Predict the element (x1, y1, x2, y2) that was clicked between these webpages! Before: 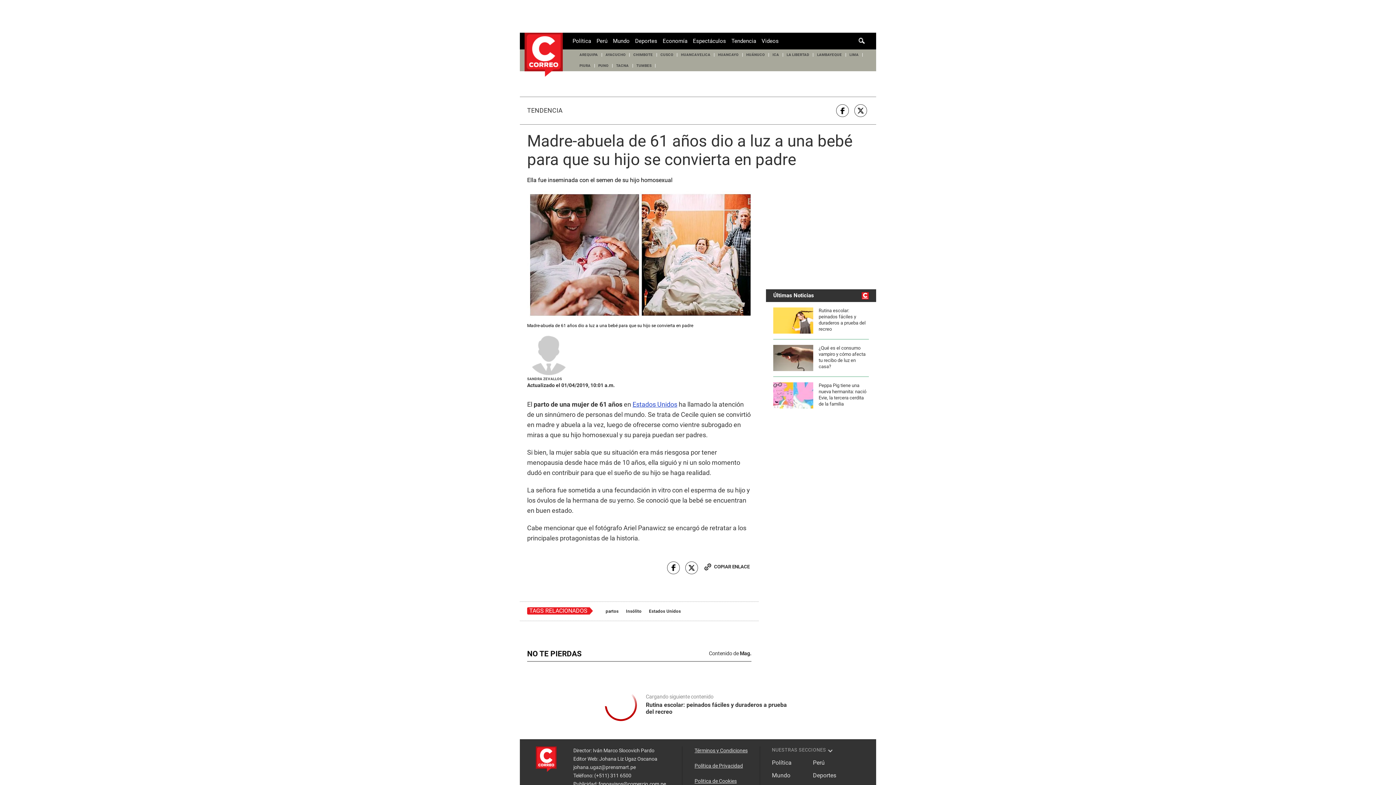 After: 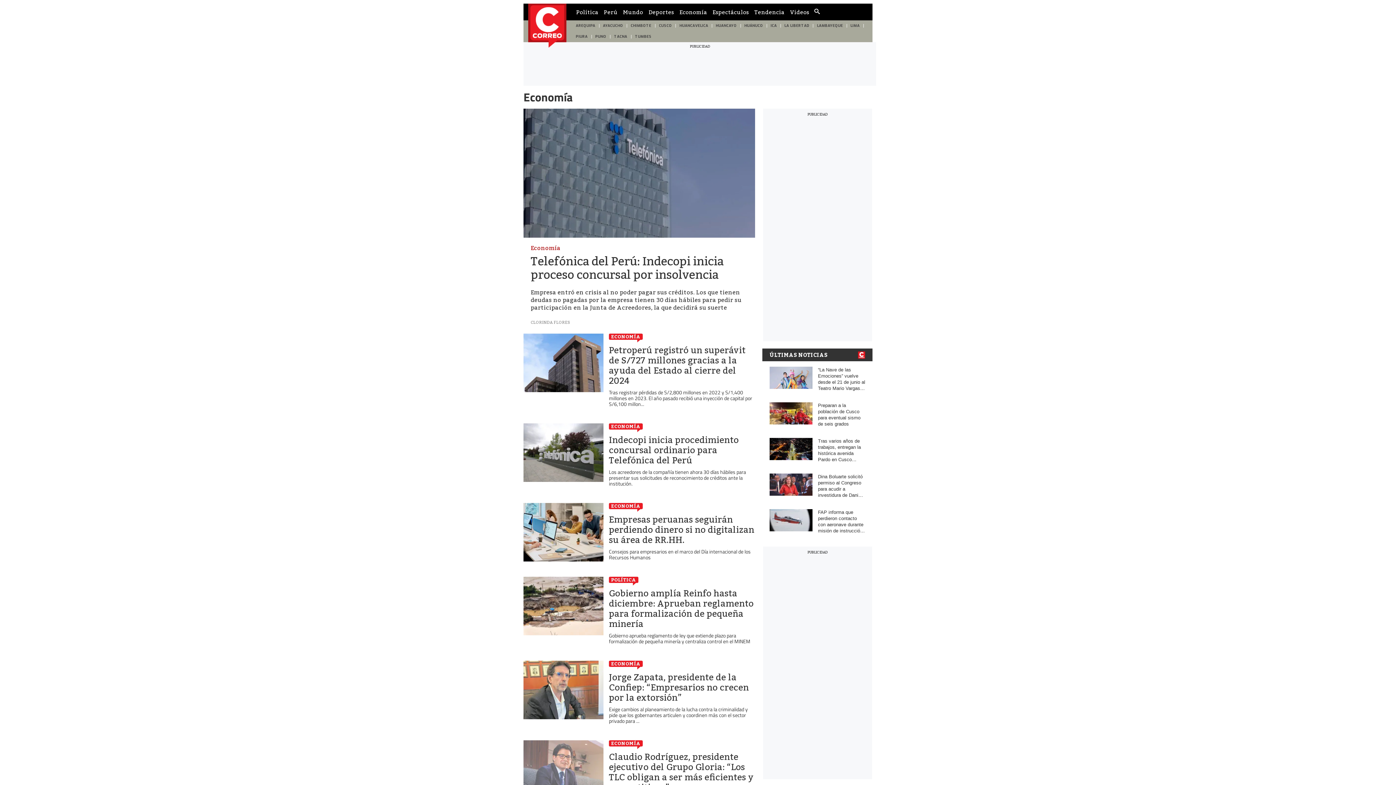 Action: label: Economía bbox: (662, 32, 687, 49)